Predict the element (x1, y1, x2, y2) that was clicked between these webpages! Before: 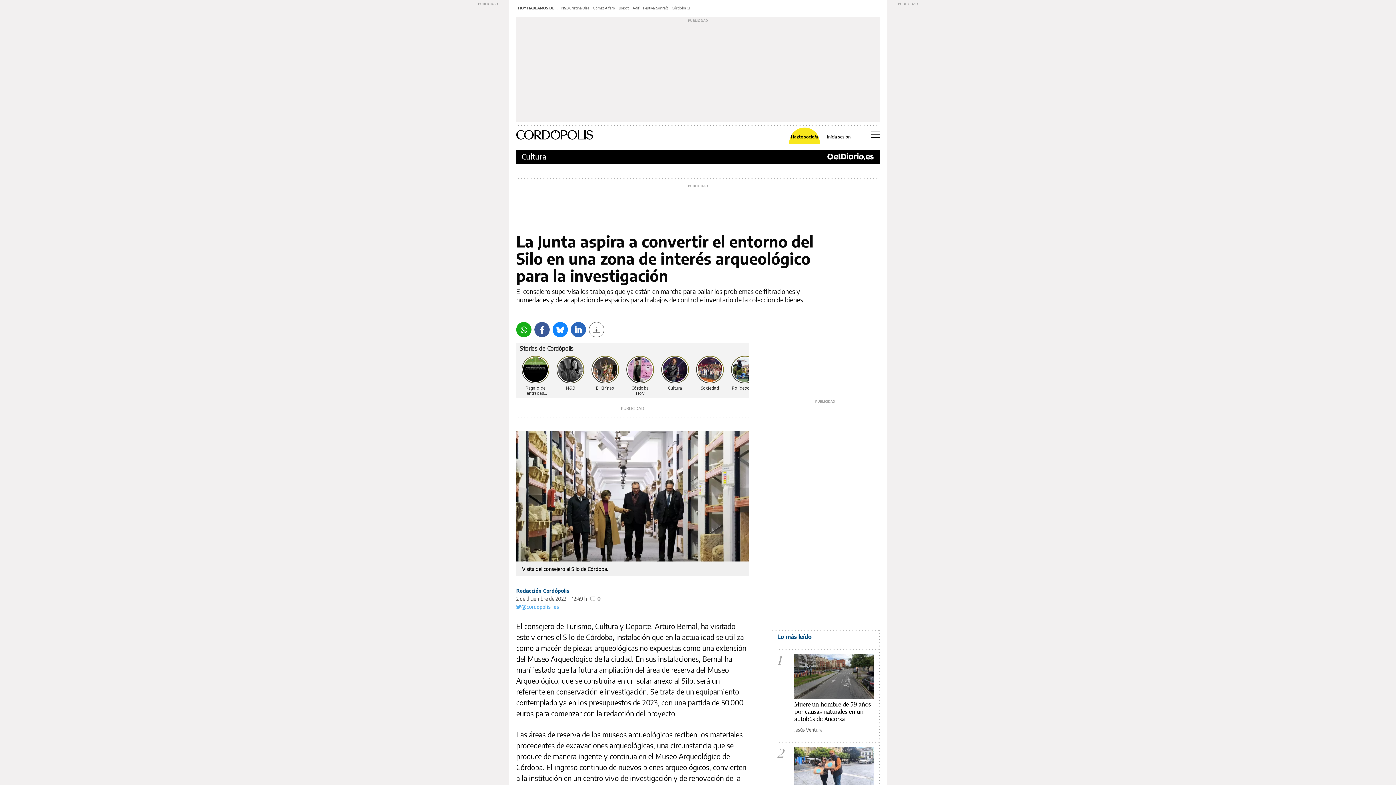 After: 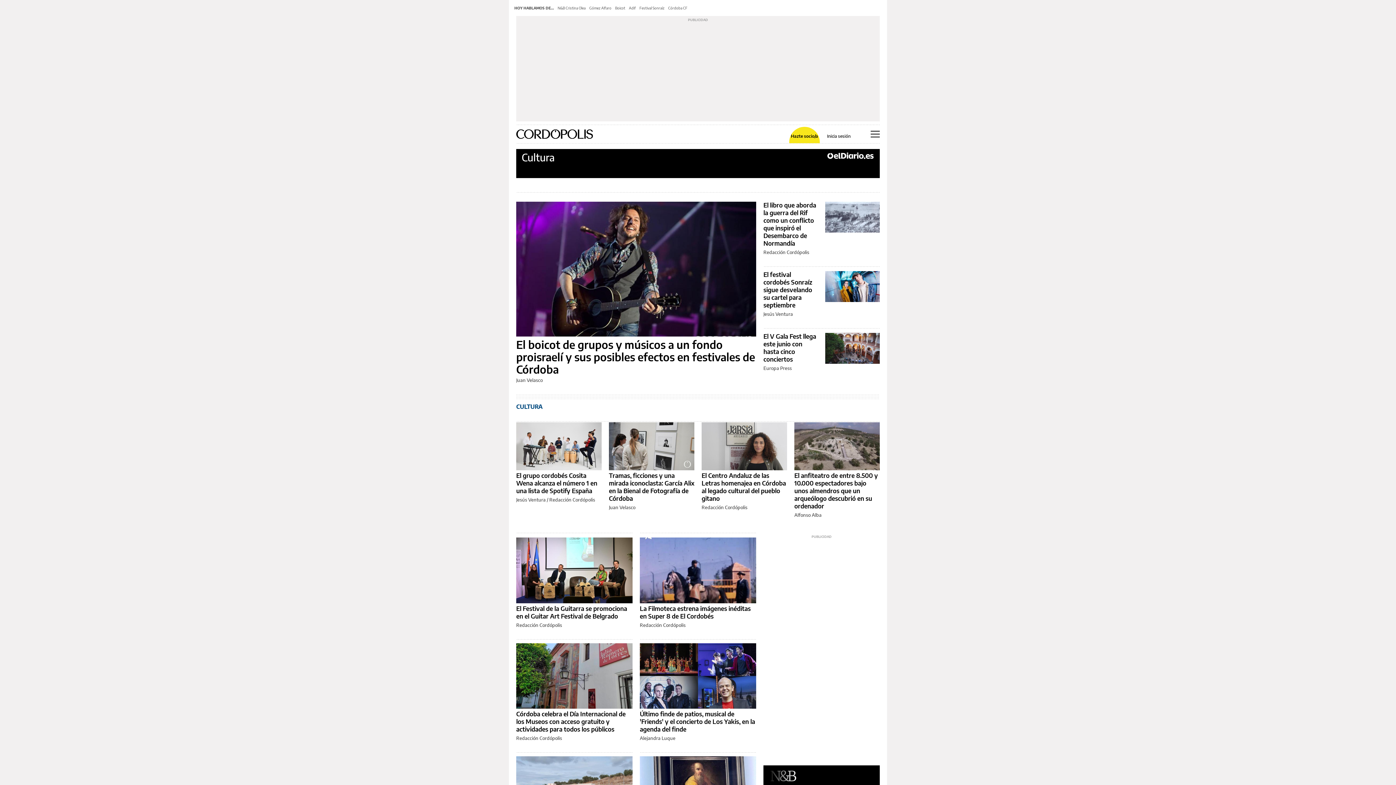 Action: label: Cultura bbox: (521, 151, 546, 161)